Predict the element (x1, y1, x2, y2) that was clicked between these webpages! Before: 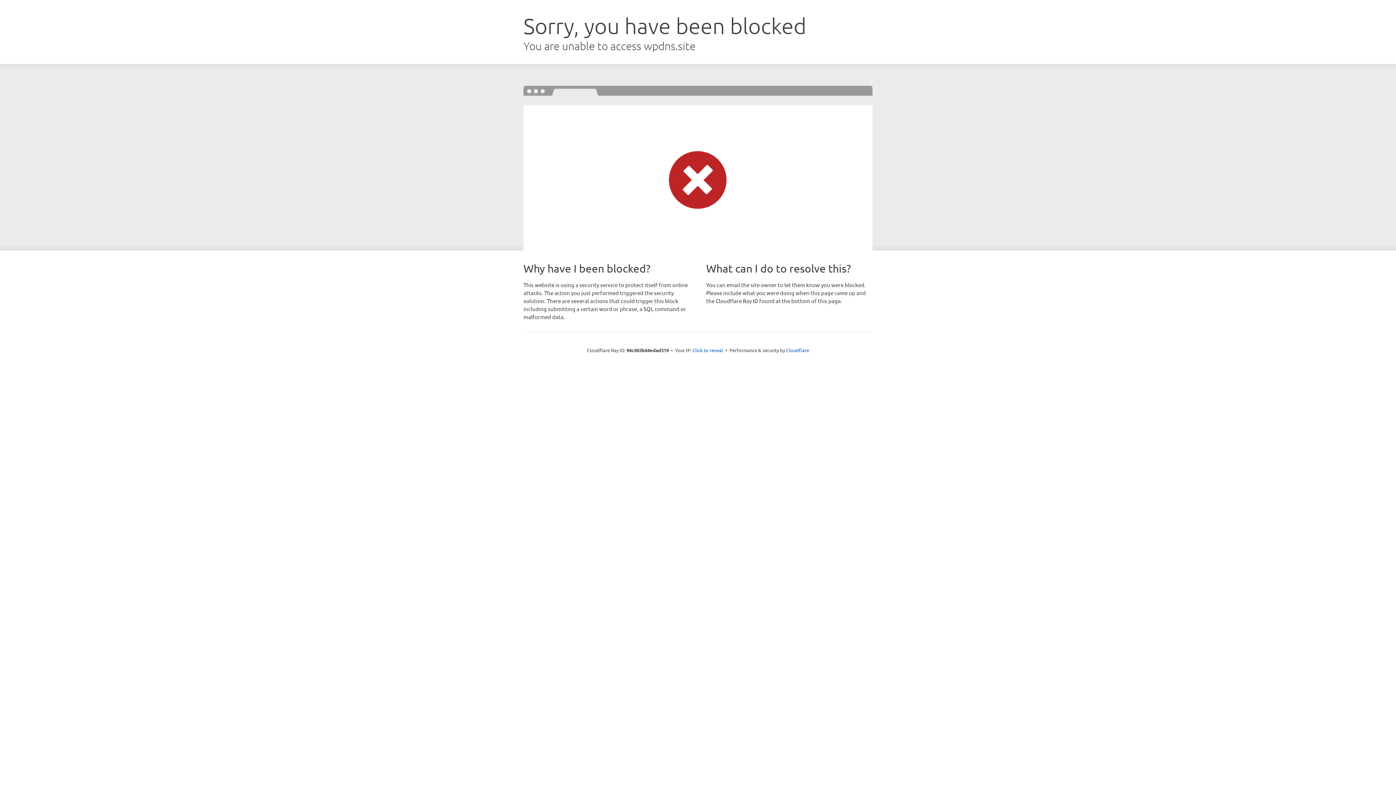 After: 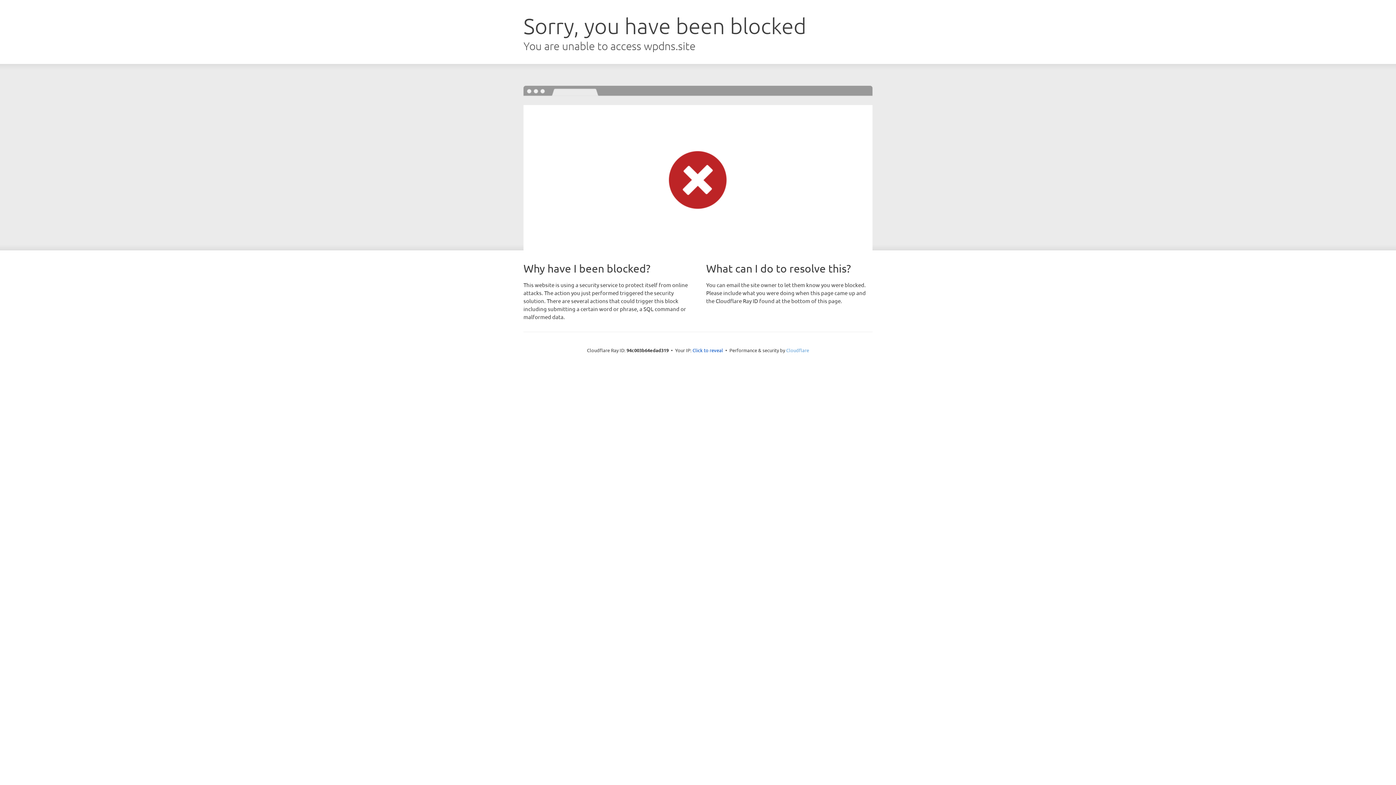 Action: label: Cloudflare bbox: (786, 347, 809, 353)